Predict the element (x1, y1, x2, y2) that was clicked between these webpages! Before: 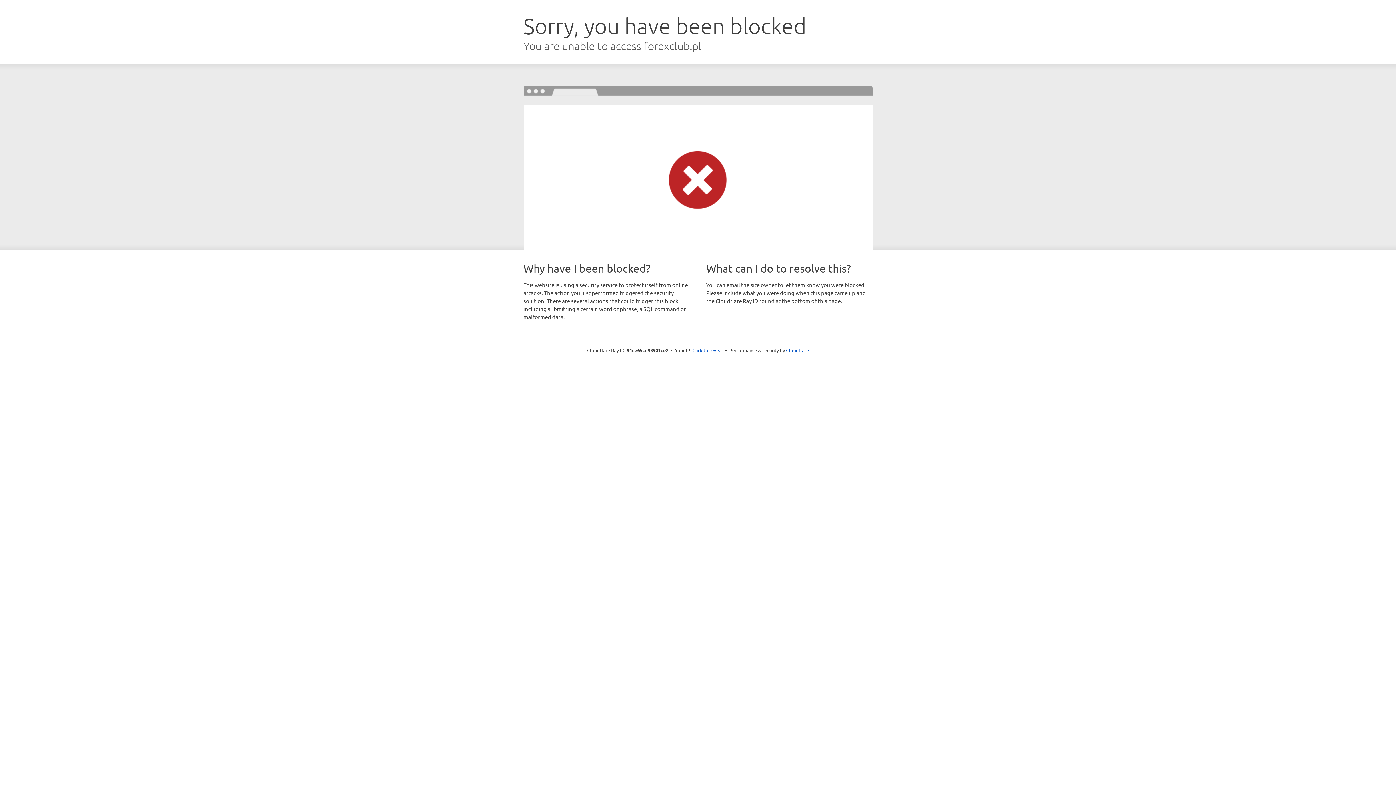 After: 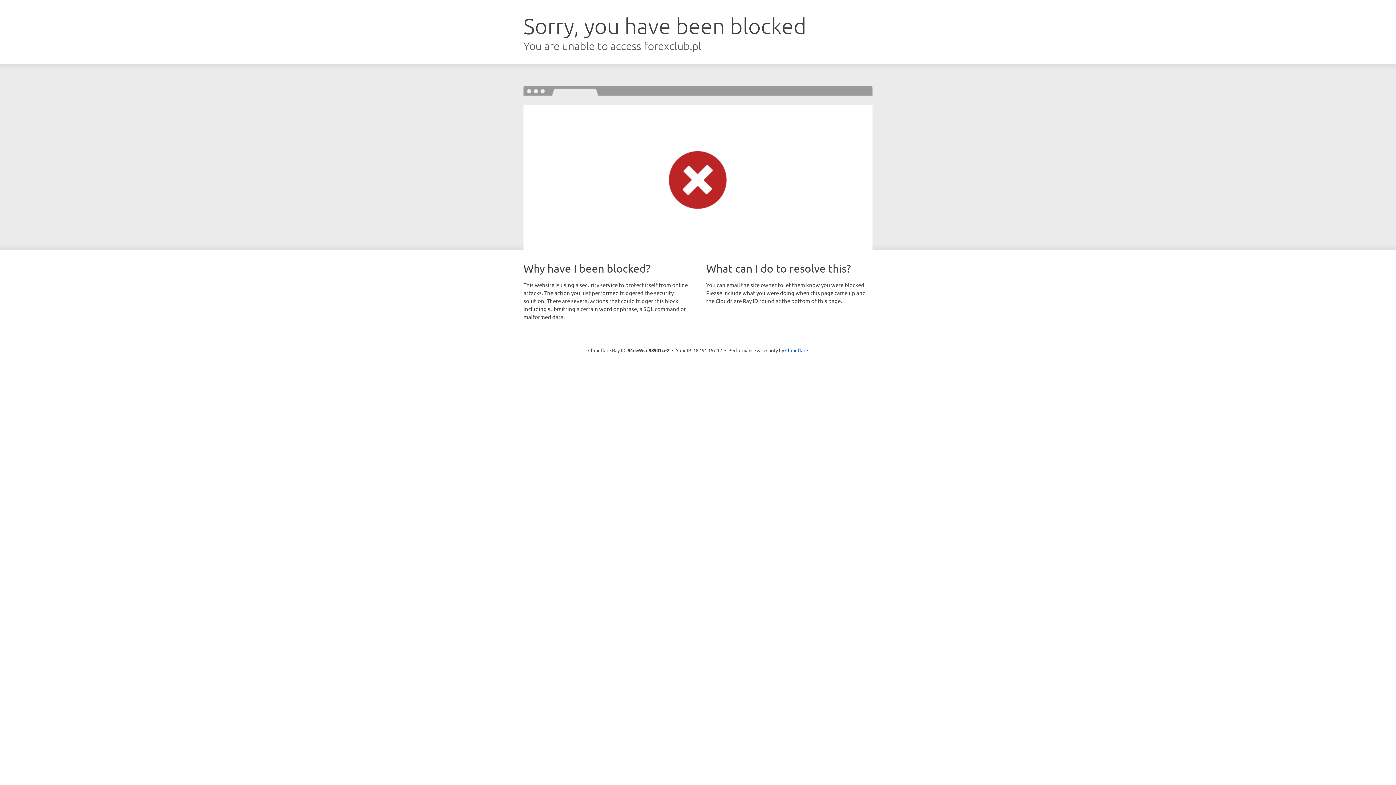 Action: label: Click to reveal bbox: (692, 346, 723, 353)